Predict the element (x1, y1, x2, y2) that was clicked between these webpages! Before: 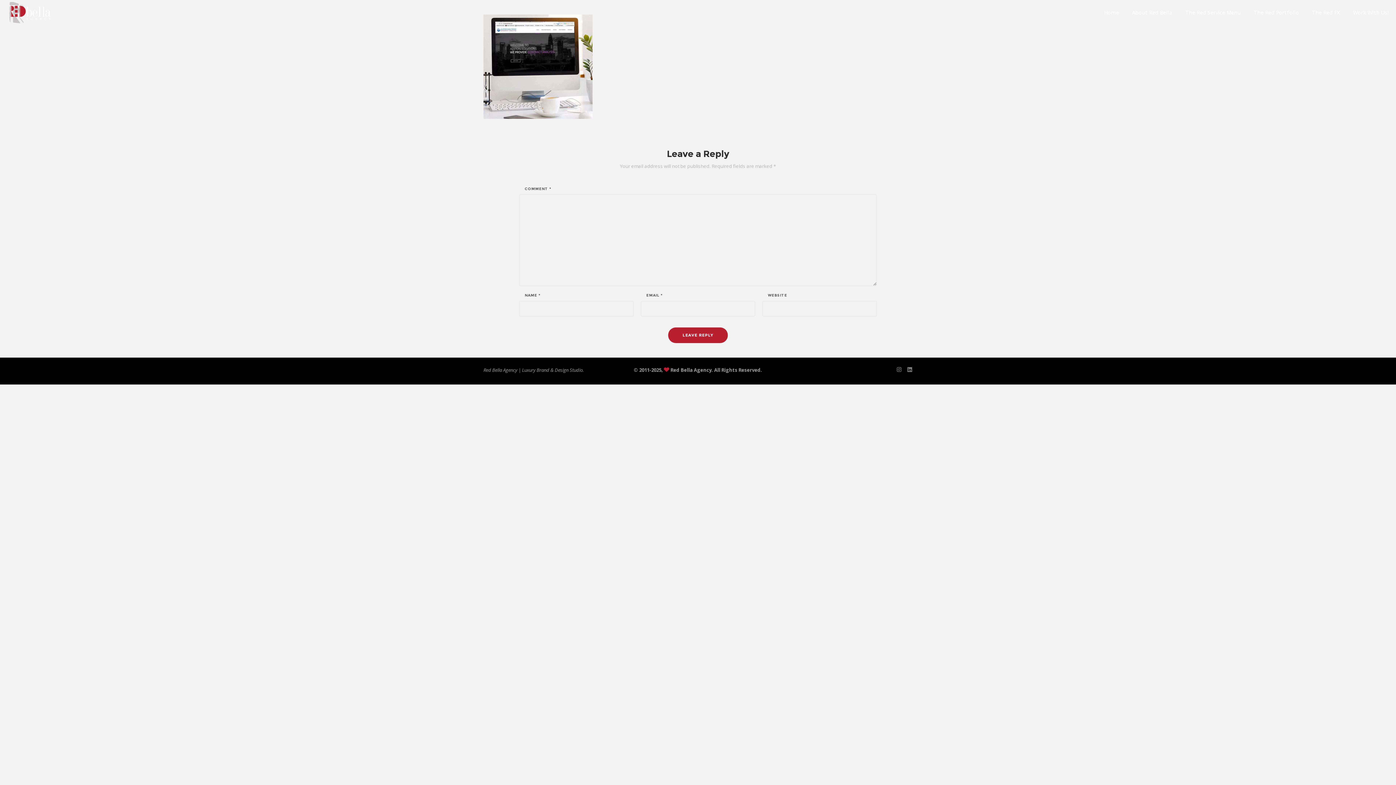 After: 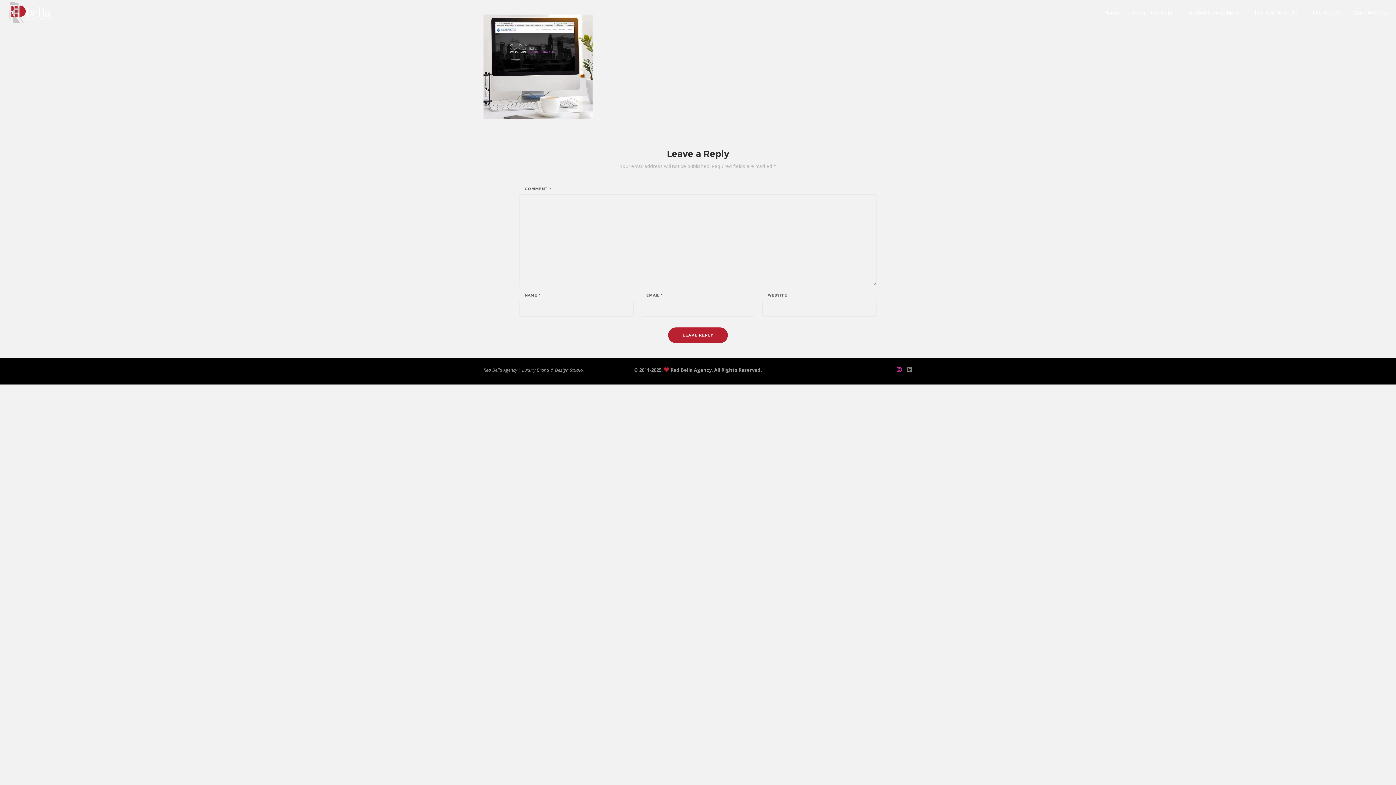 Action: bbox: (894, 366, 904, 372)